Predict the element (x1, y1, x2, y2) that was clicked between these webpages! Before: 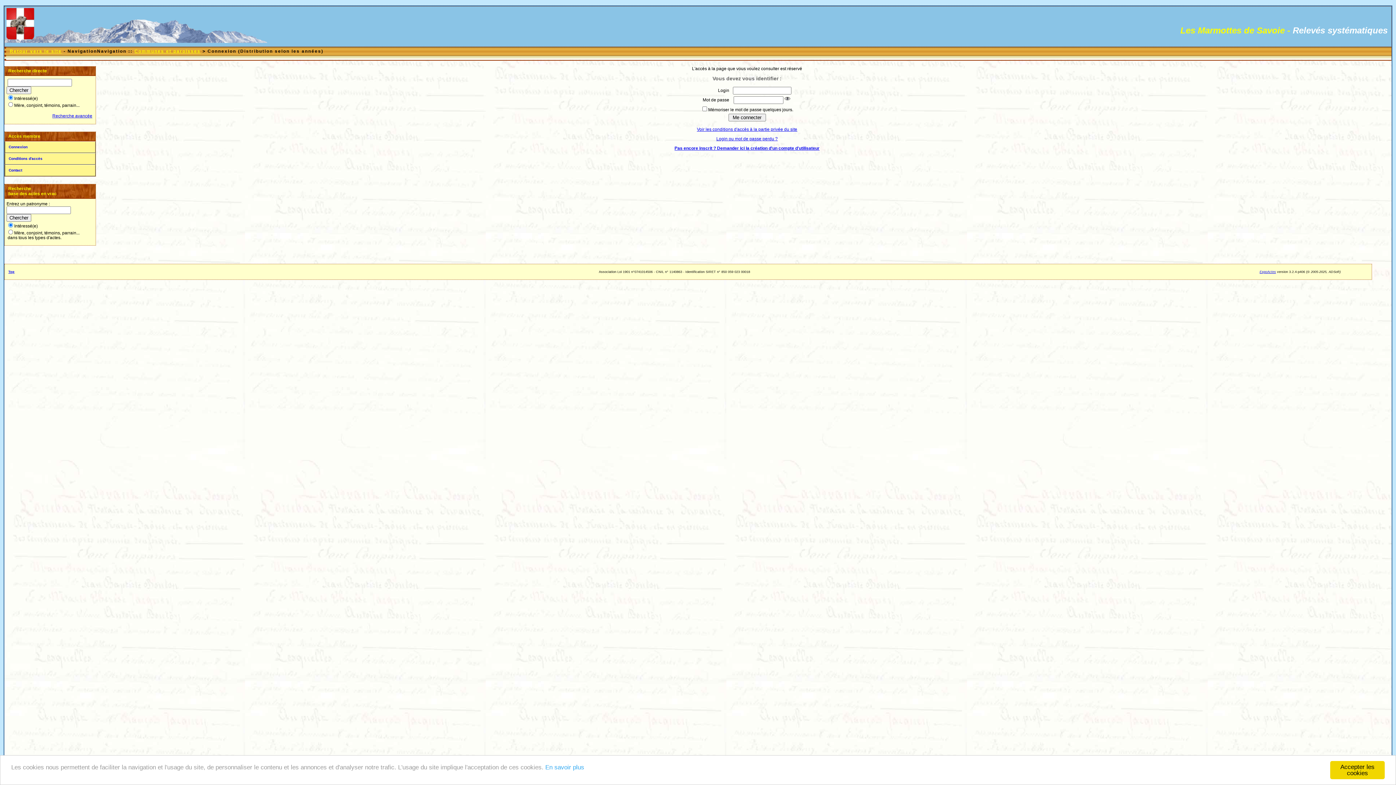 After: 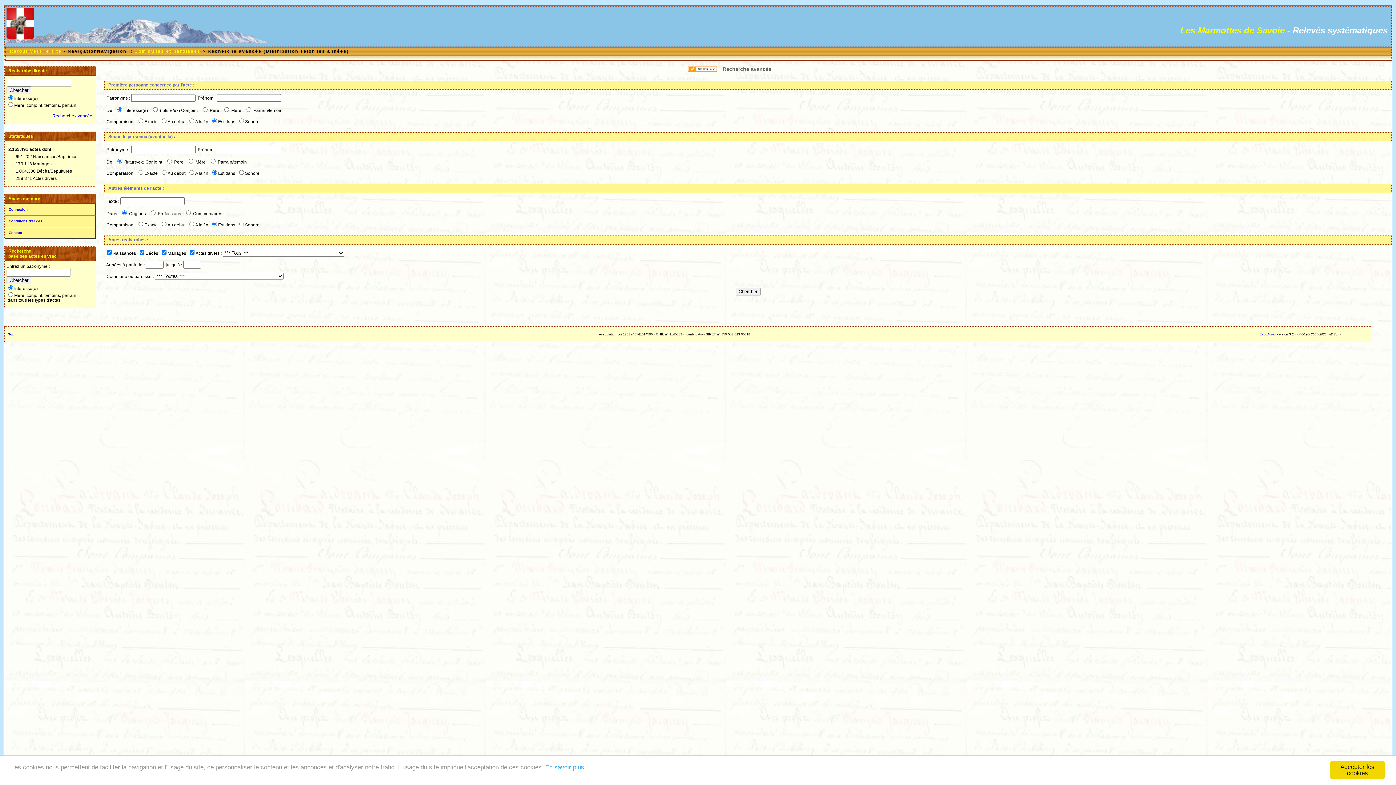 Action: label: Recherche avancée bbox: (52, 113, 92, 118)